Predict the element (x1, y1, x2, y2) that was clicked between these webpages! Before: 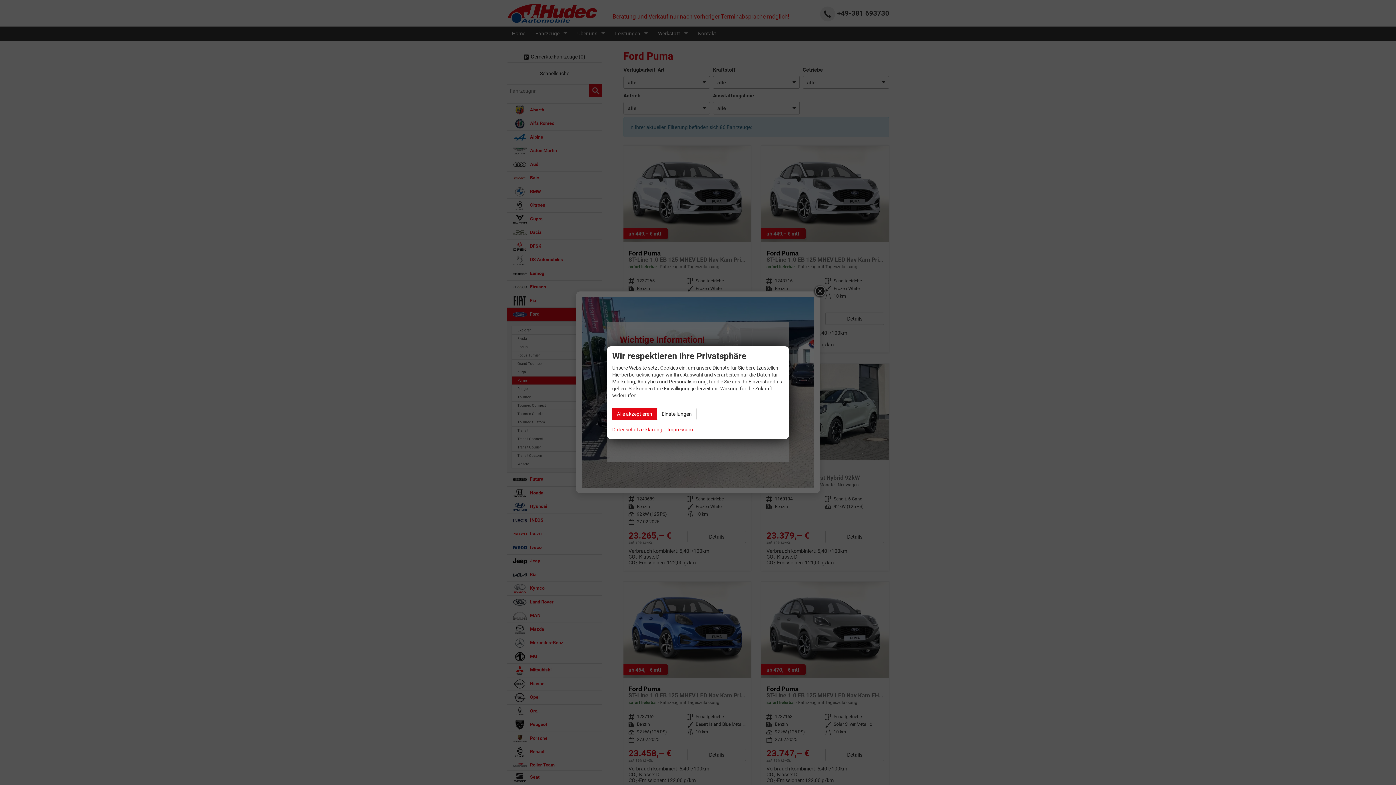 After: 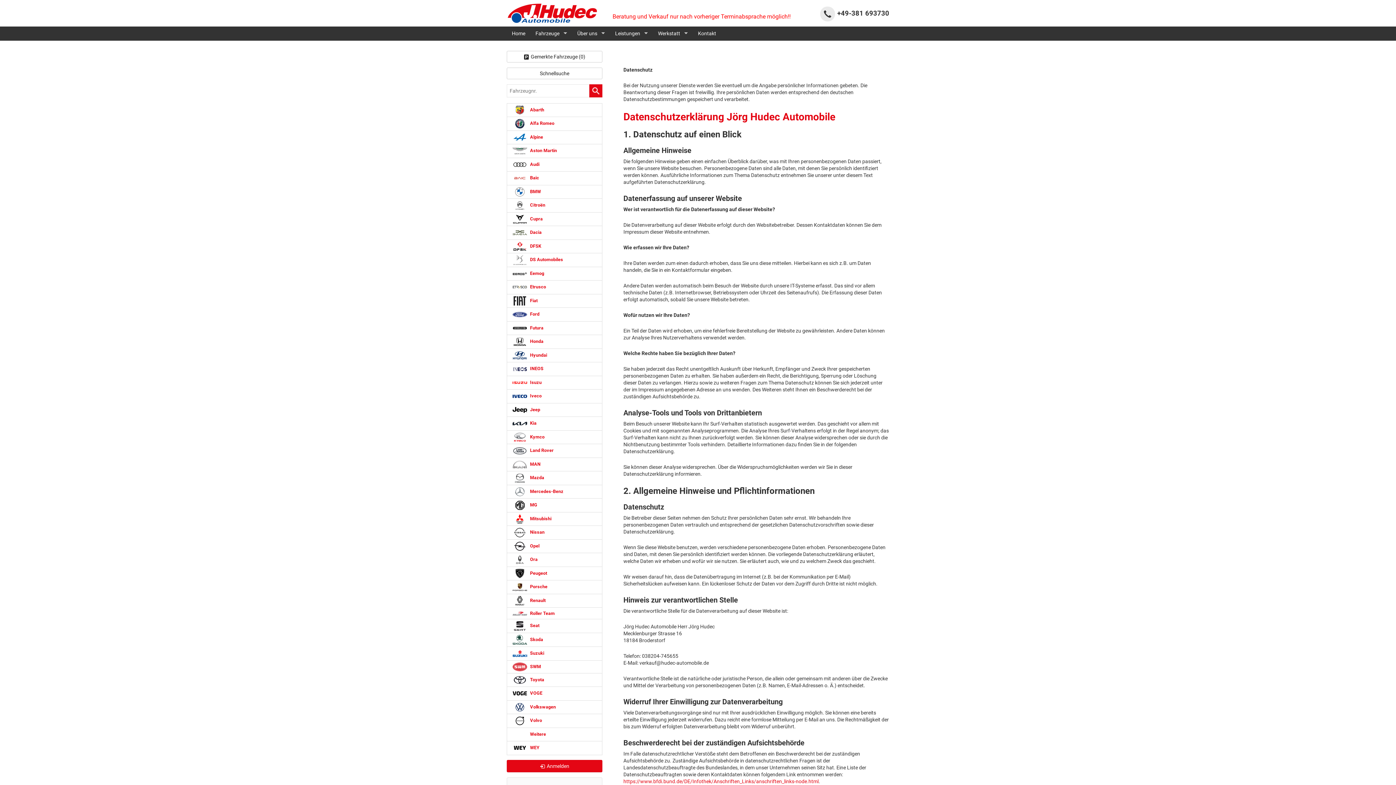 Action: label: Datenschutzerklärung bbox: (612, 425, 662, 434)